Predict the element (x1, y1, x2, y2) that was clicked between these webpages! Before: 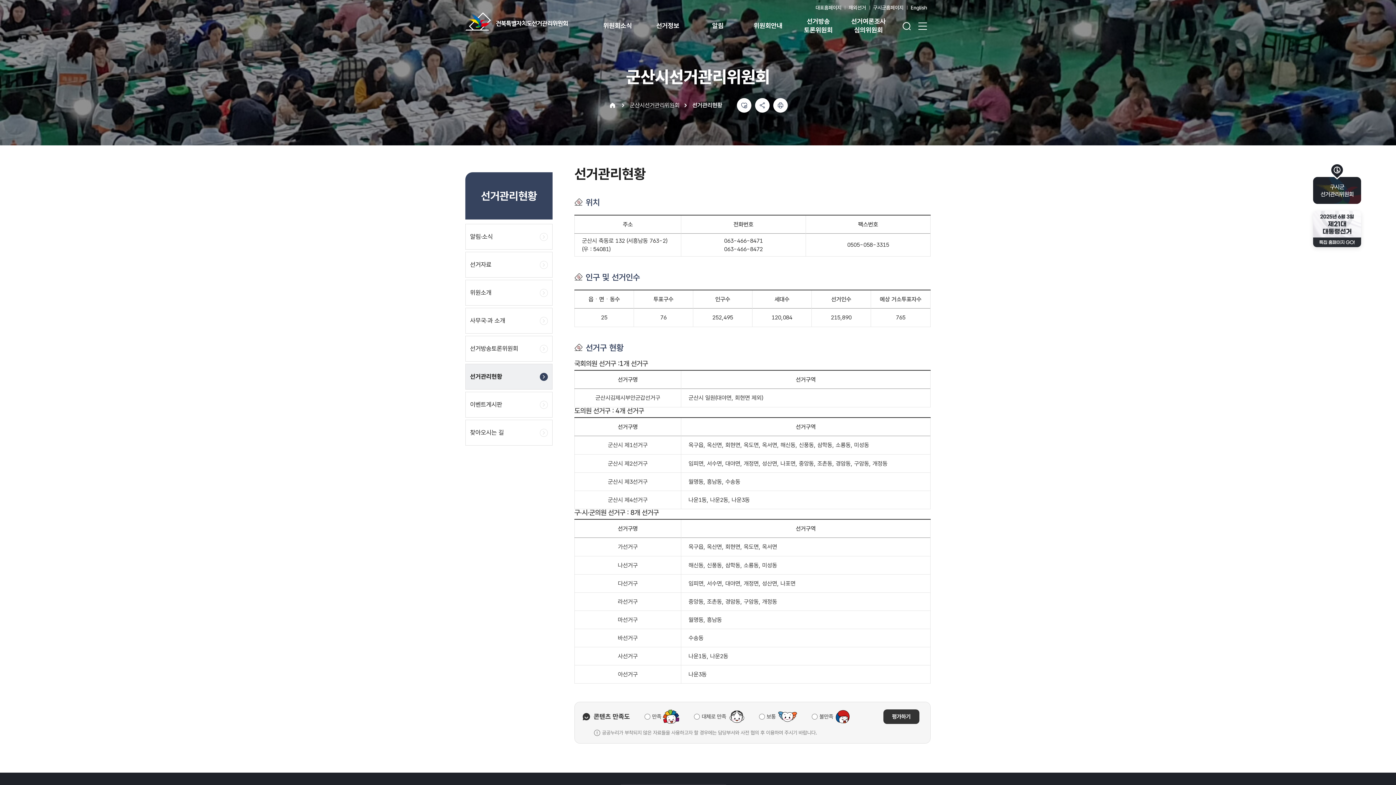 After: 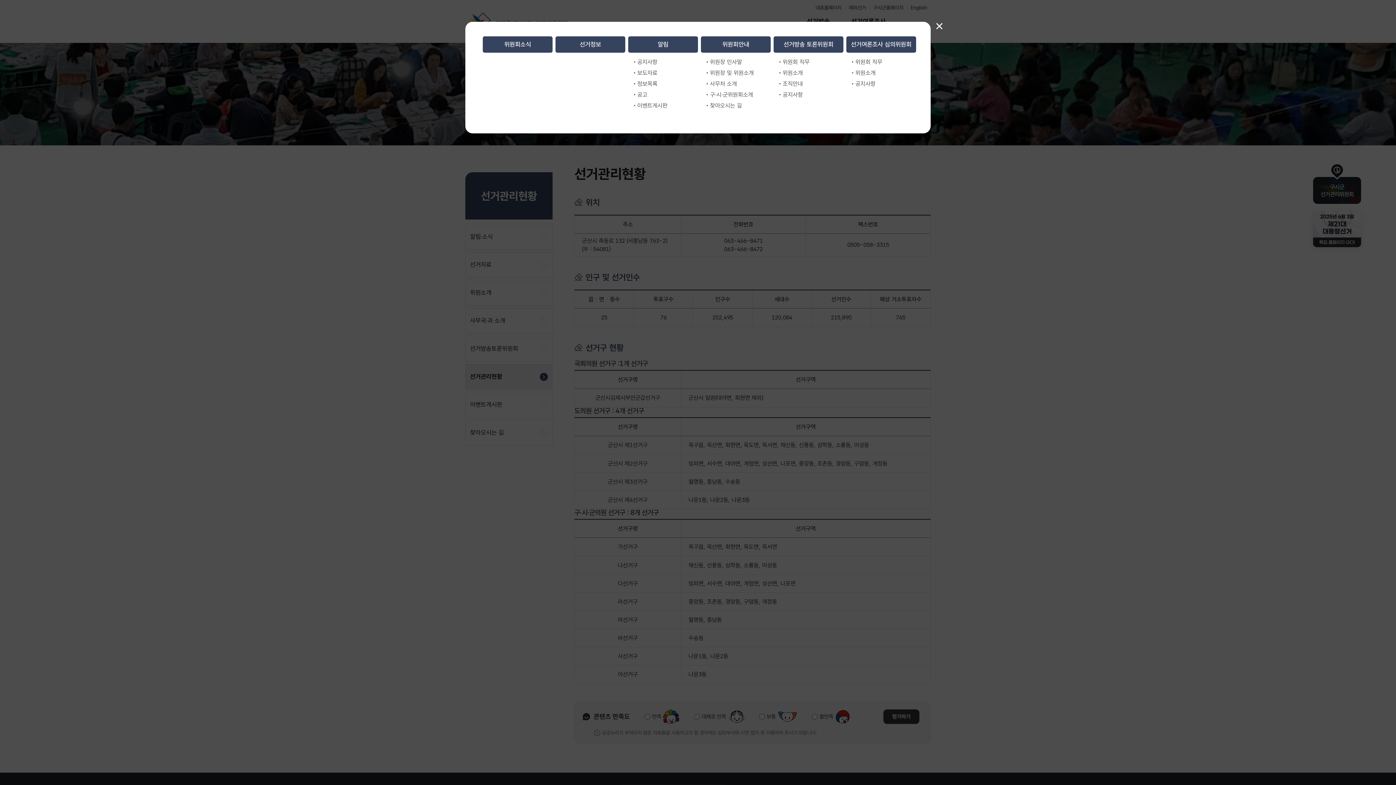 Action: bbox: (914, 16, 930, 36) label: 사이트맵